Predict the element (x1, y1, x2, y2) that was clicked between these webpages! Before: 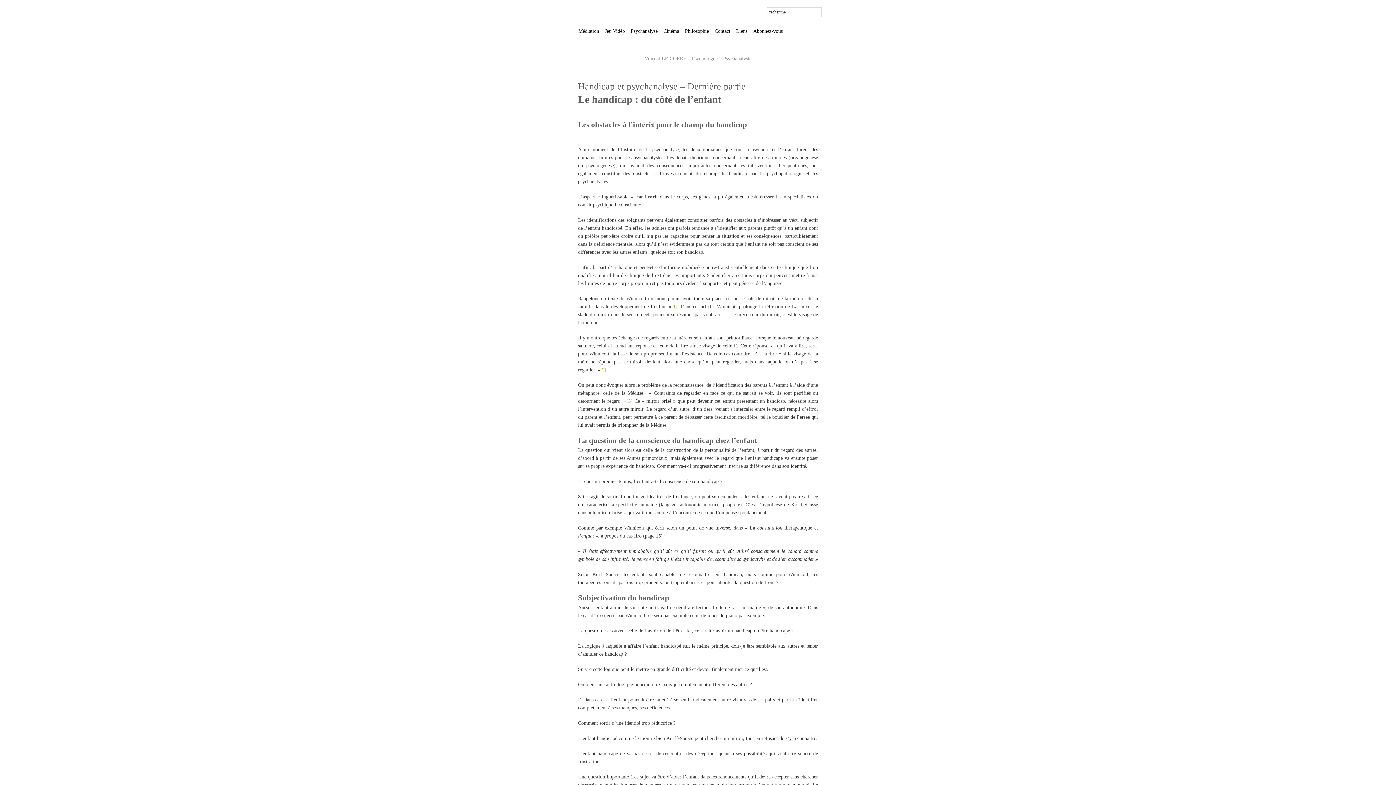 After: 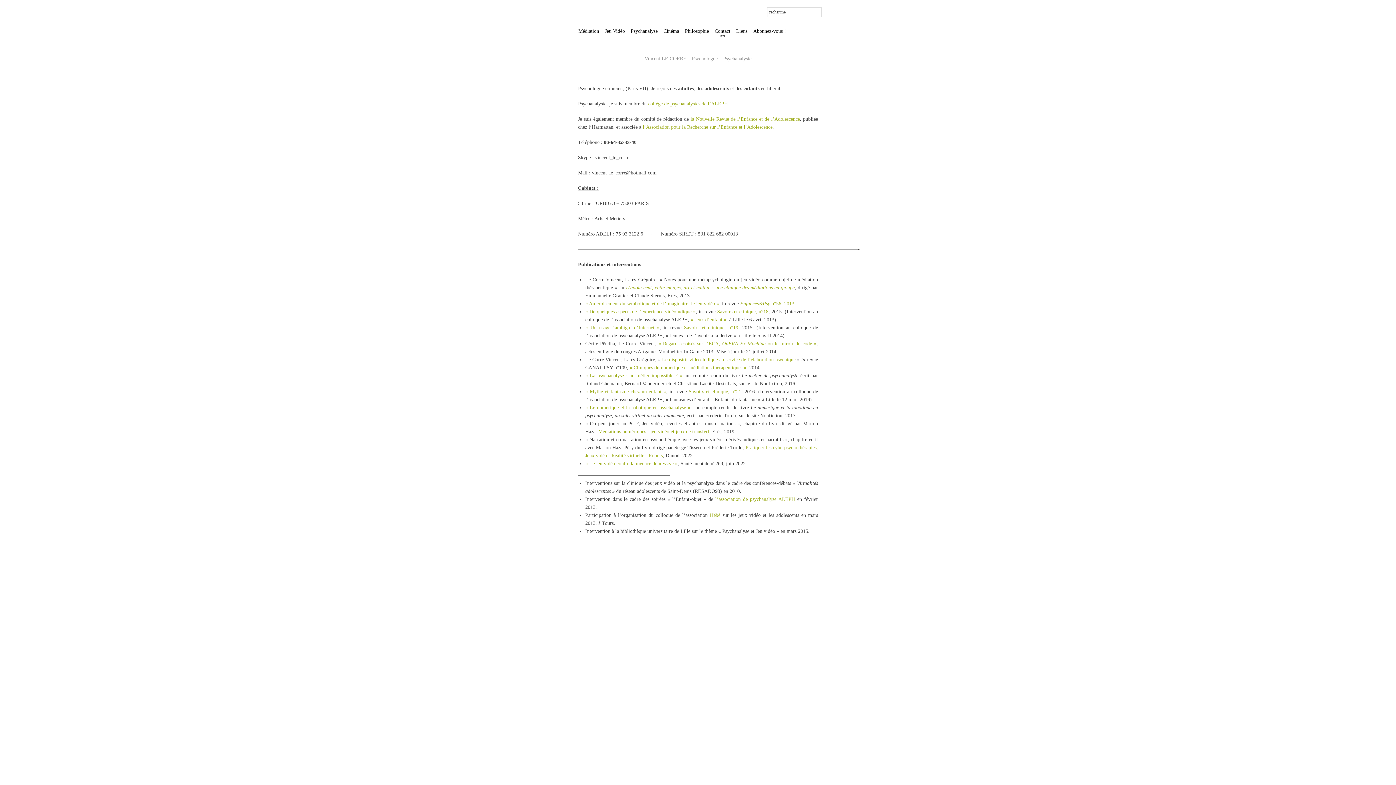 Action: bbox: (712, 24, 732, 37) label: Contact